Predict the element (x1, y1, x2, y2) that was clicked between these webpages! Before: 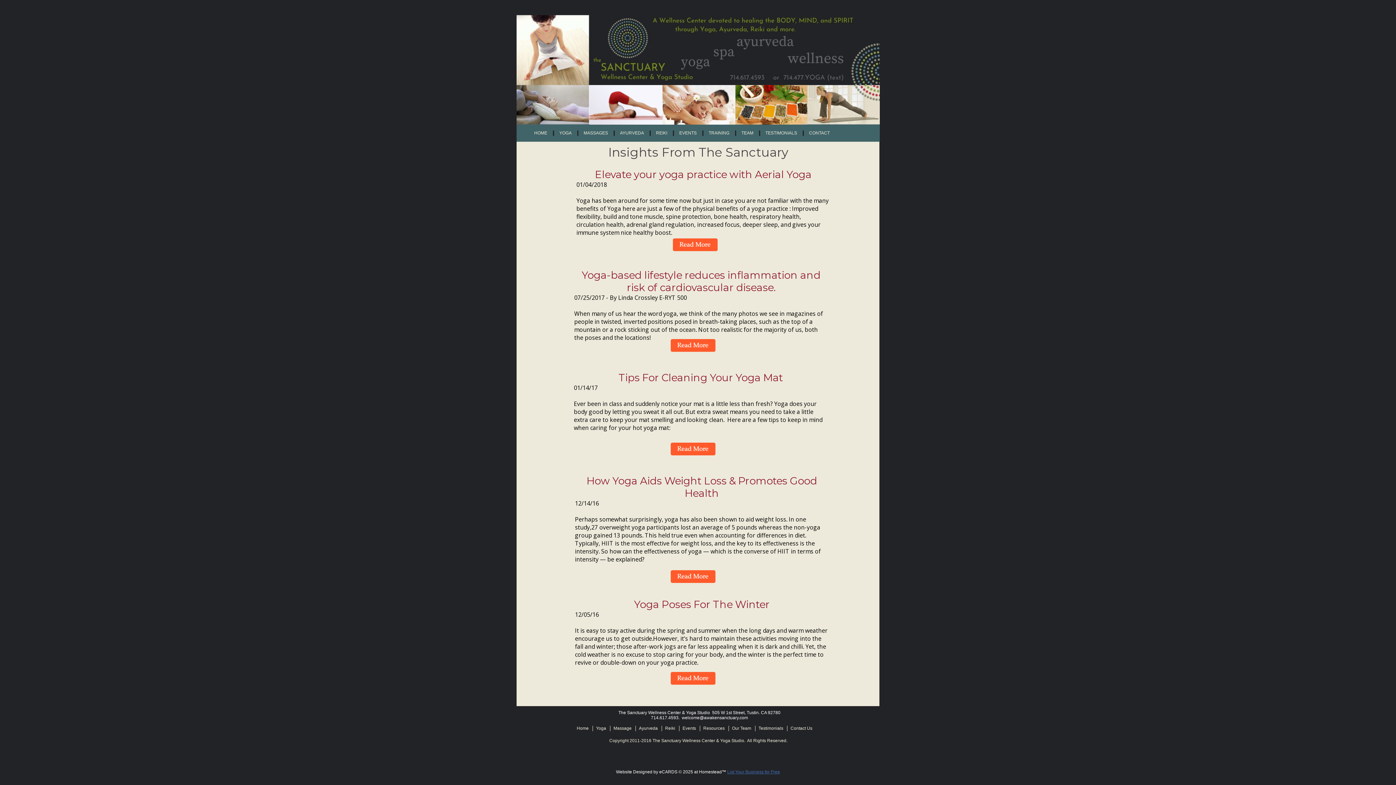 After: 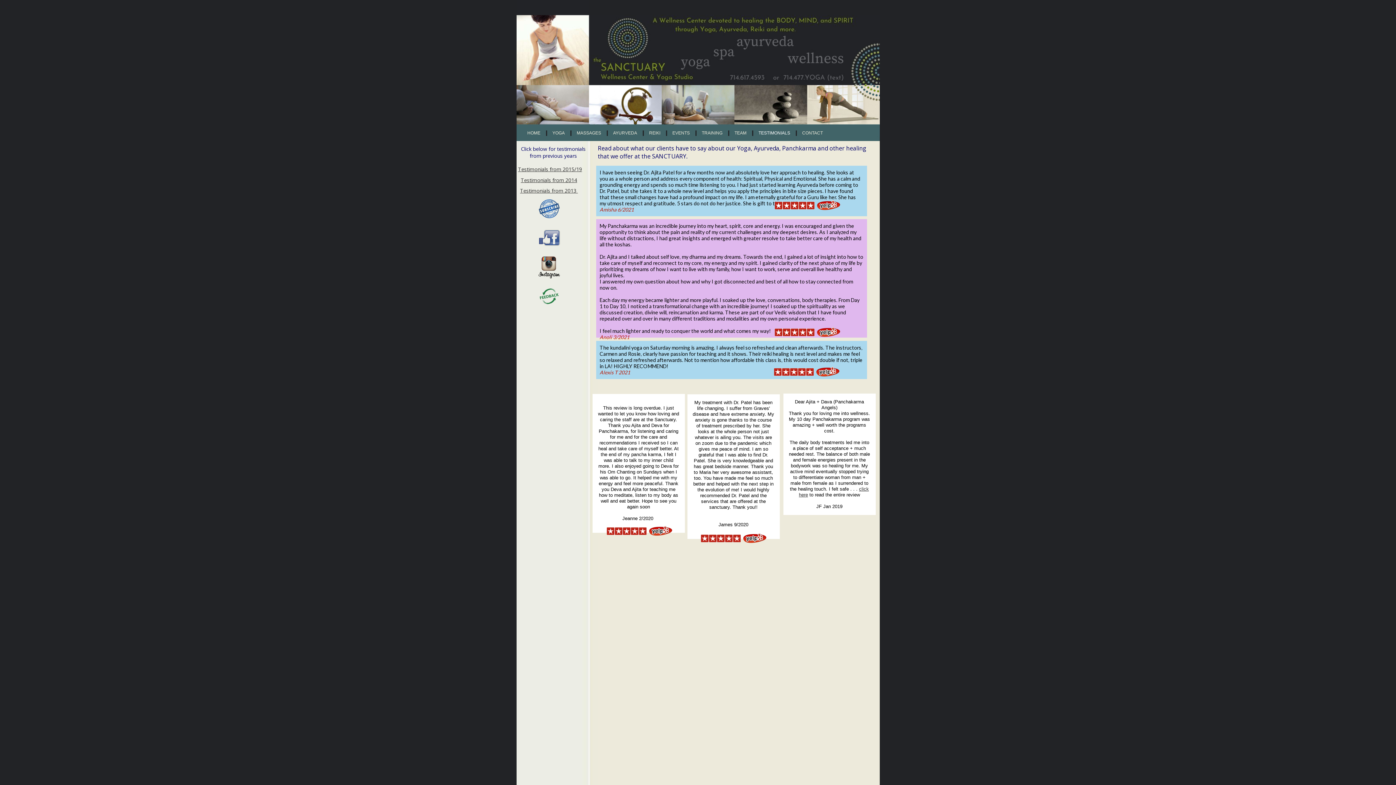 Action: label: Testimonials bbox: (755, 729, 787, 730)